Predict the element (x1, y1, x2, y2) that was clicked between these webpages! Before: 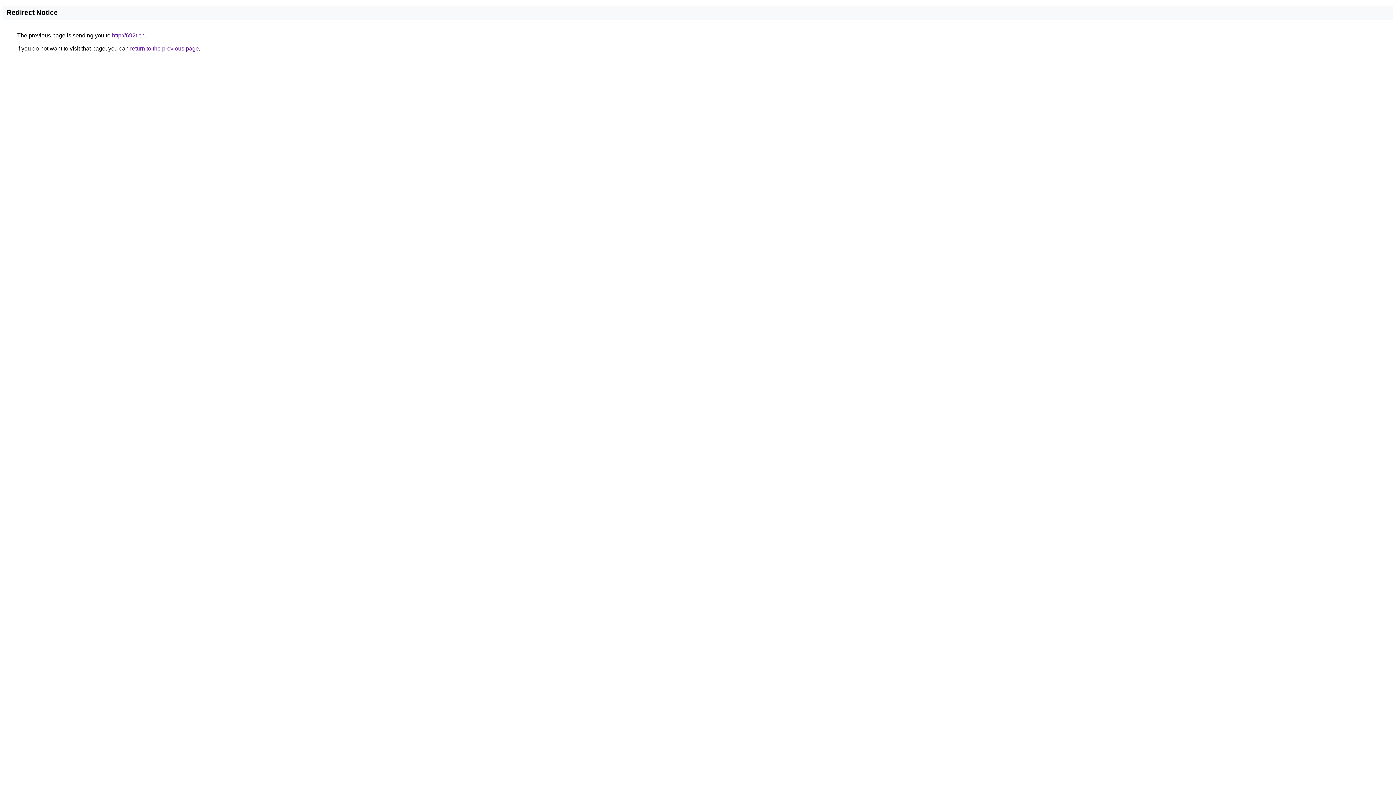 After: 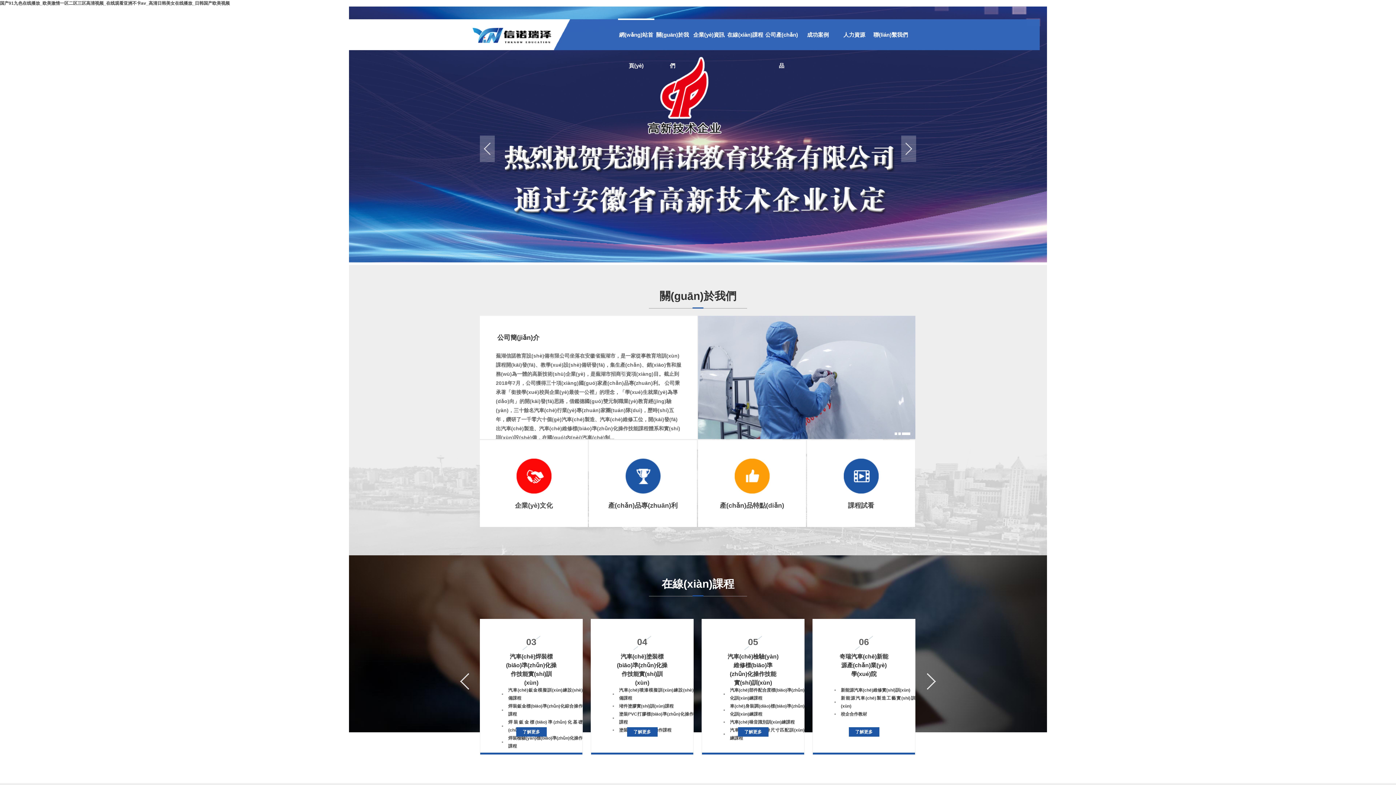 Action: label: http://692t.cn bbox: (112, 32, 144, 38)